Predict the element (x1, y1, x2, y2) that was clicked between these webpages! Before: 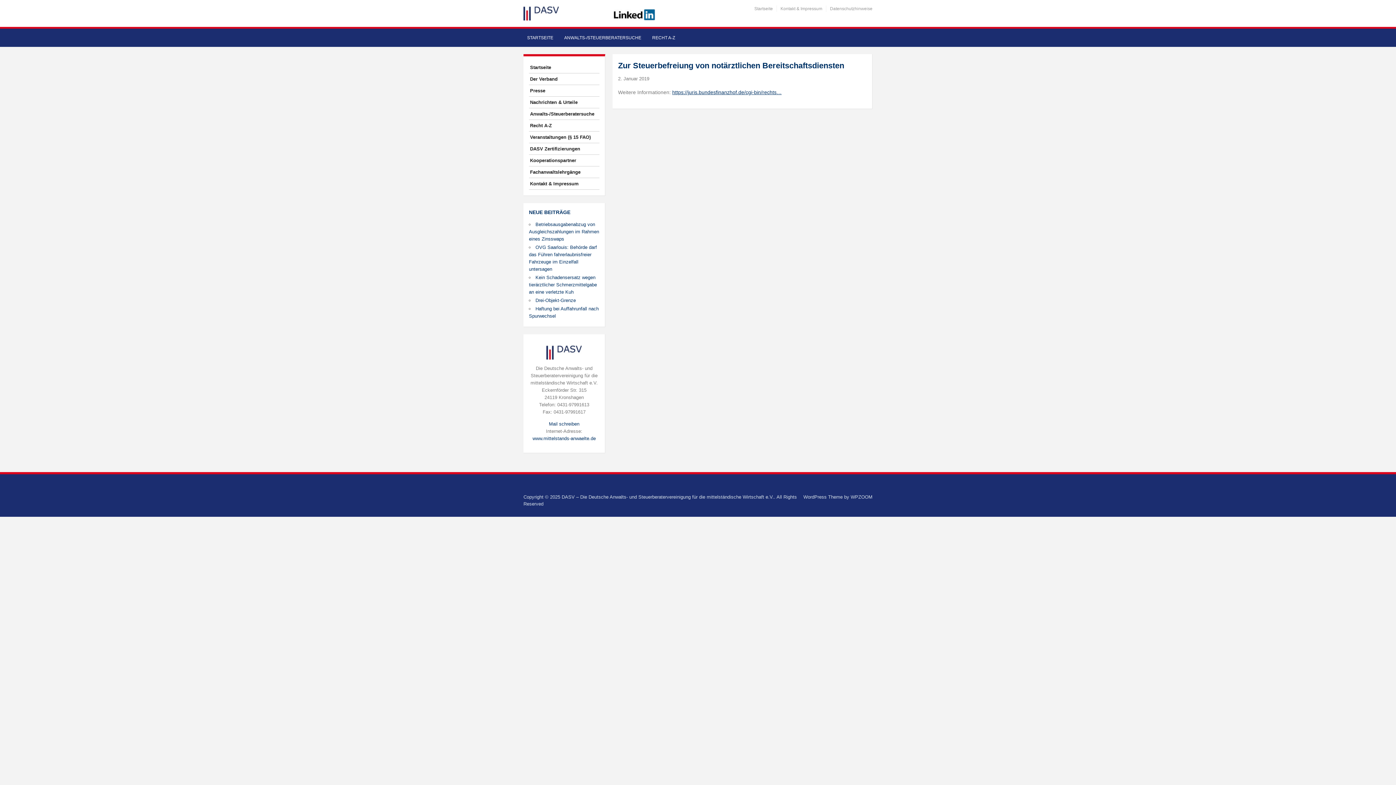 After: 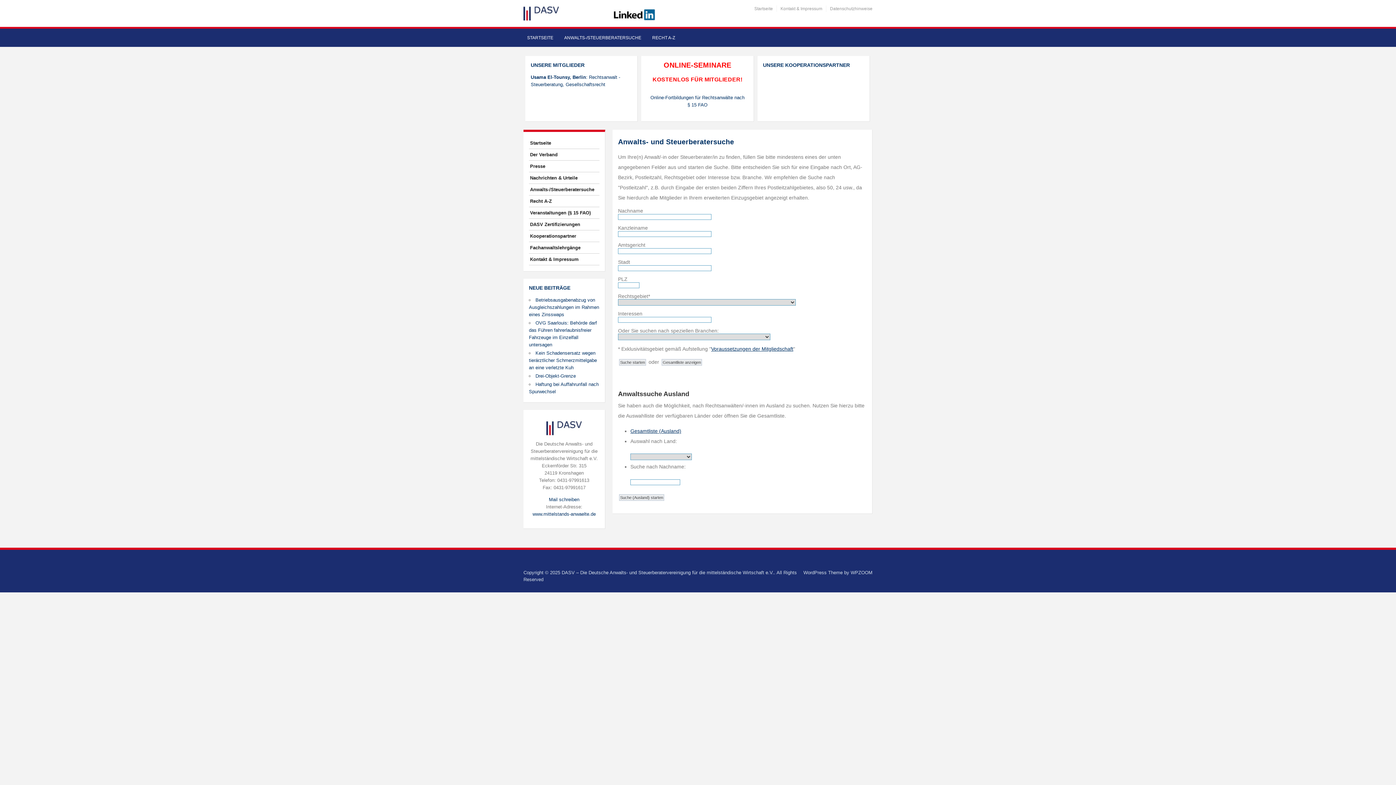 Action: label: ANWALTS-/STEUERBERATERSUCHE bbox: (560, 32, 645, 46)